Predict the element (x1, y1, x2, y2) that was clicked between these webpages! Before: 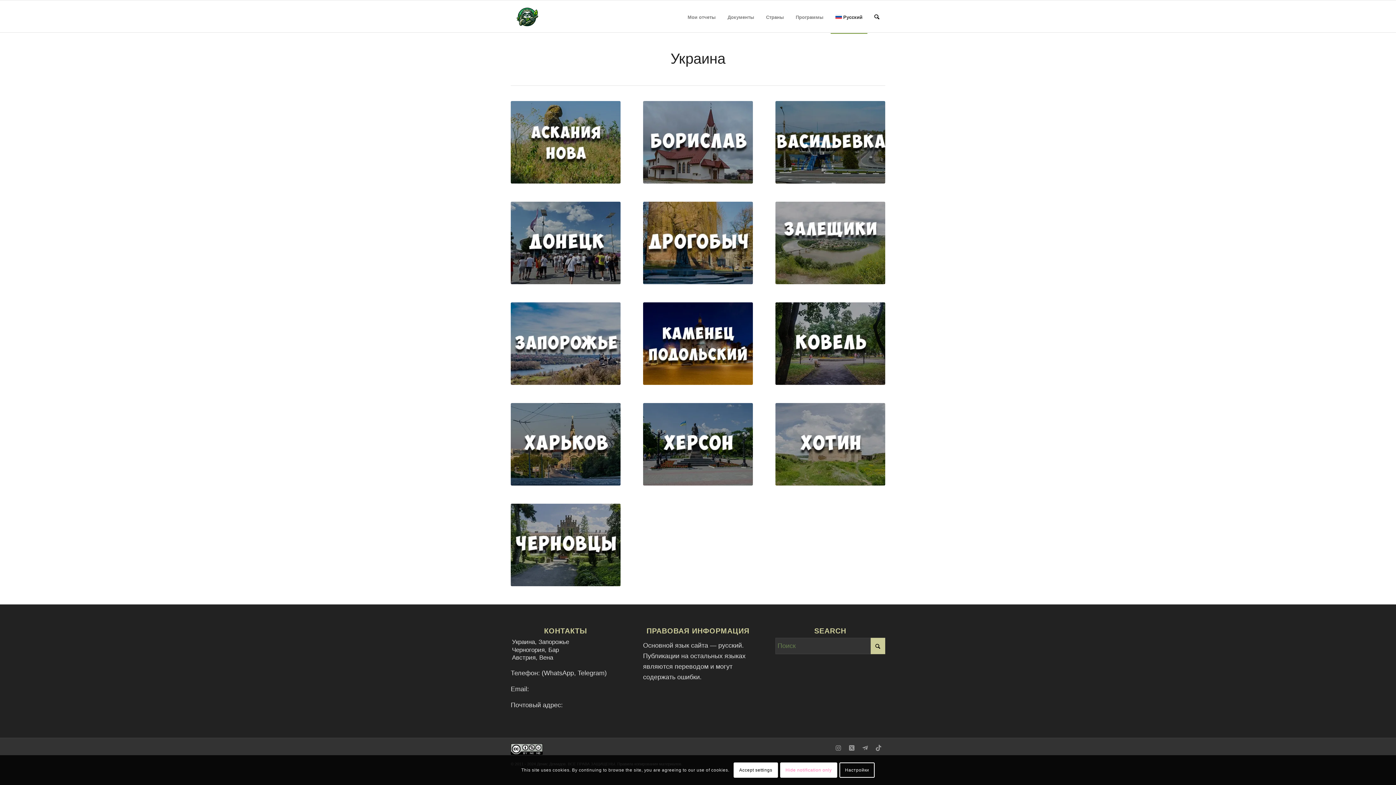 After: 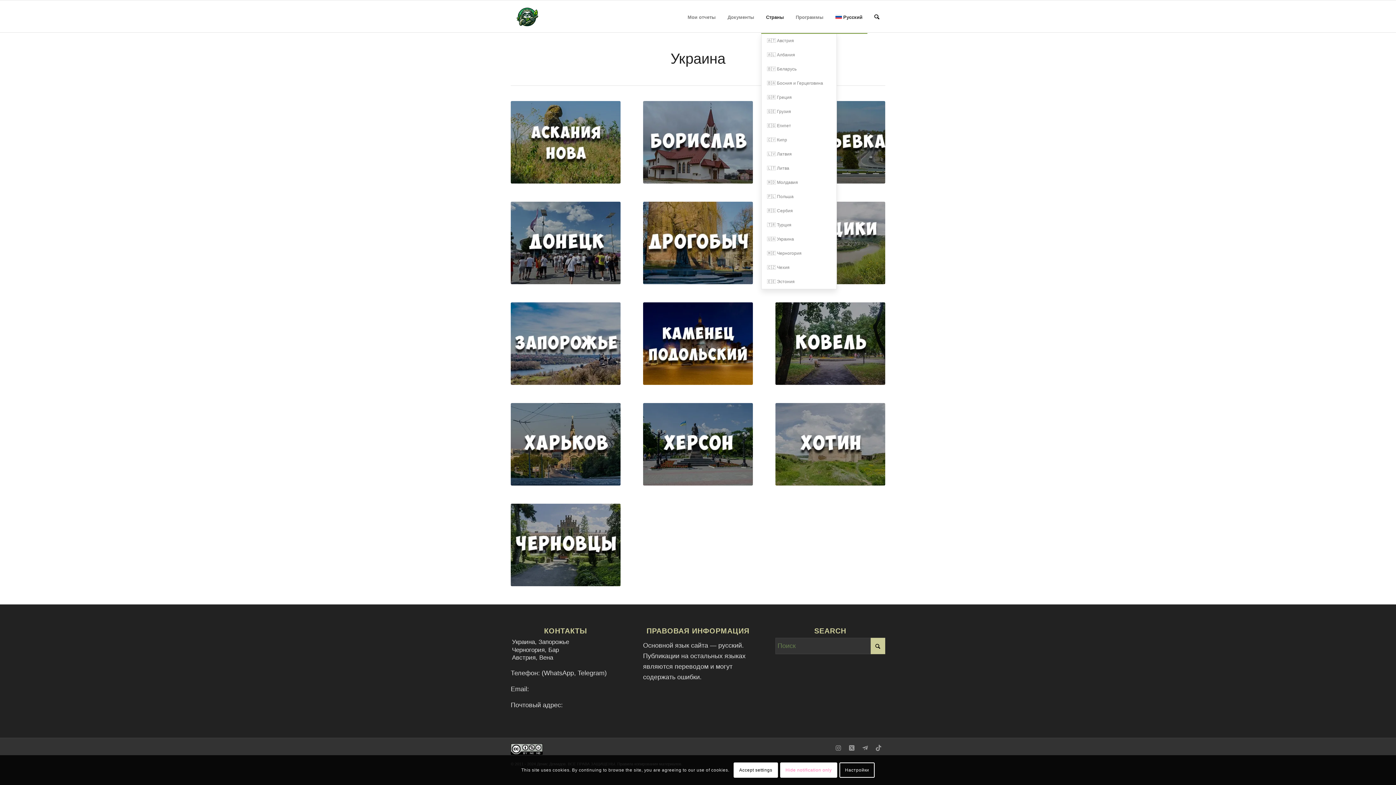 Action: label: Страны bbox: (761, 1, 788, 33)